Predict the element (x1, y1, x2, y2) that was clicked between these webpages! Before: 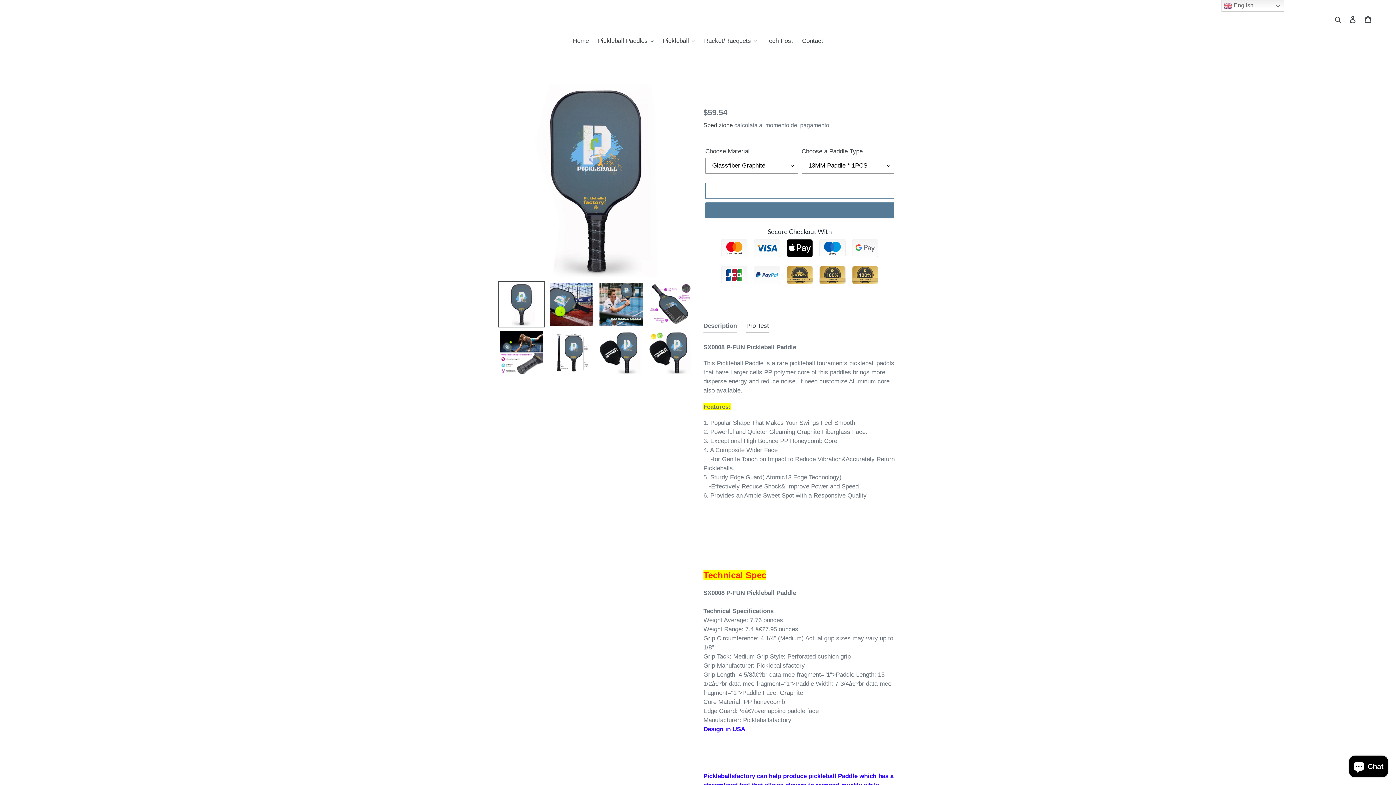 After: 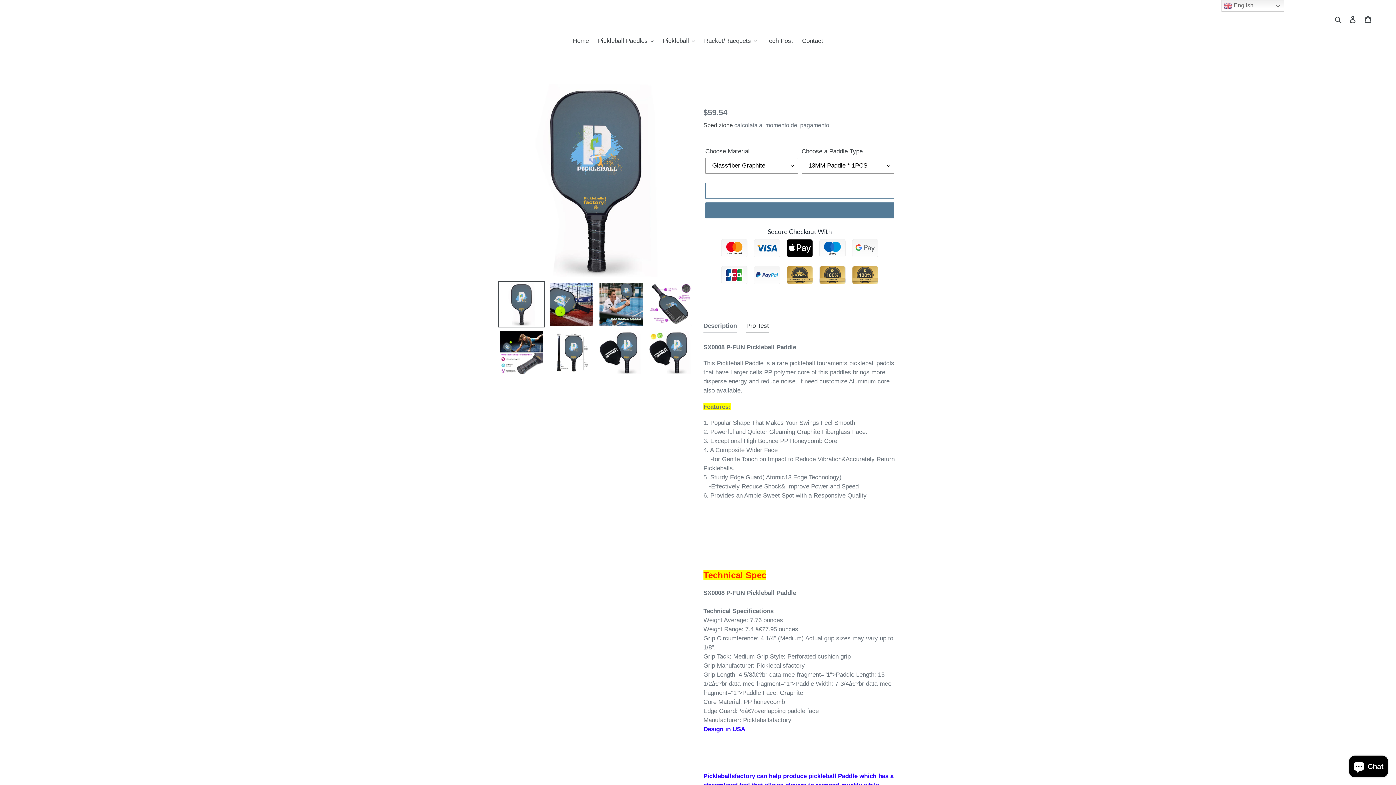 Action: bbox: (498, 281, 544, 327)